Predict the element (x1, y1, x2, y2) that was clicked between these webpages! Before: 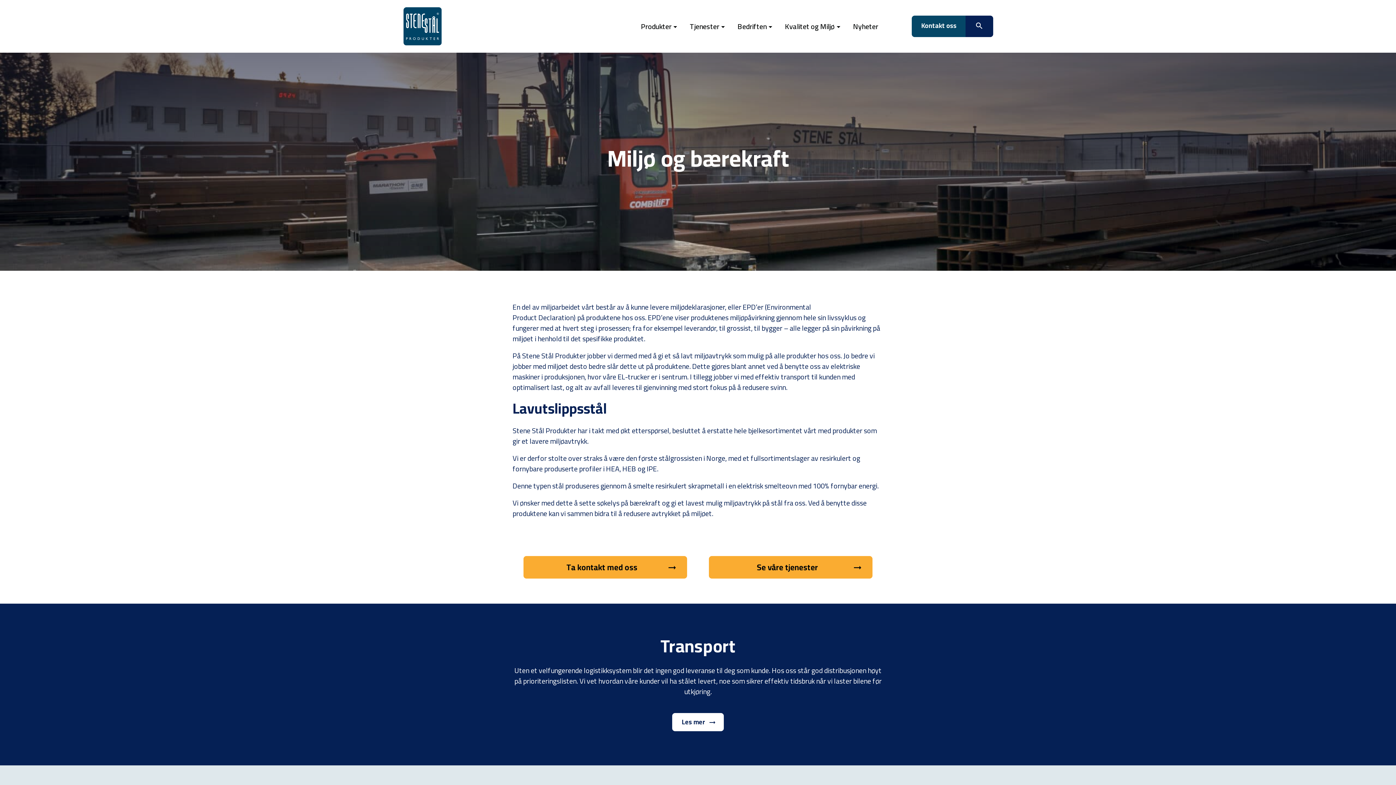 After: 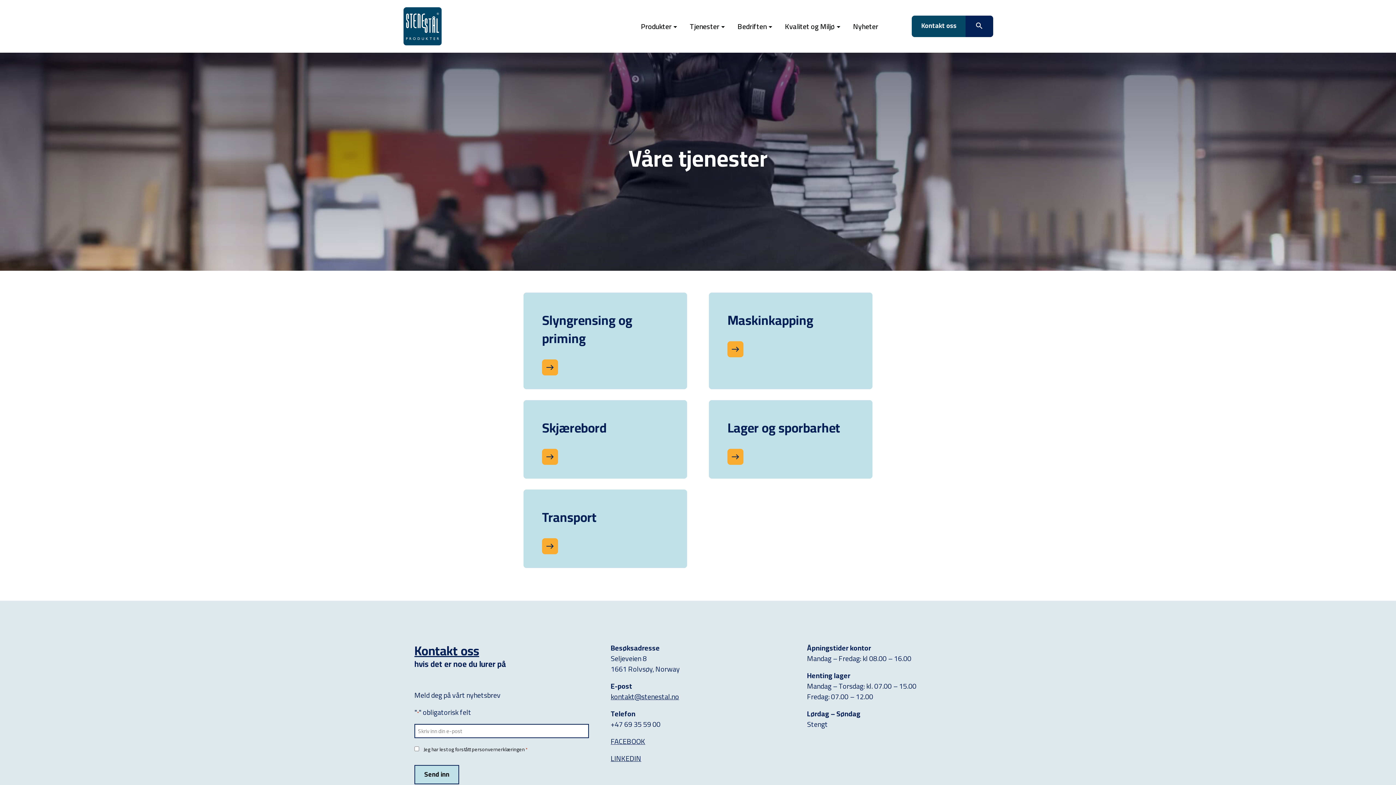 Action: label: Tjenester bbox: (689, 18, 719, 34)